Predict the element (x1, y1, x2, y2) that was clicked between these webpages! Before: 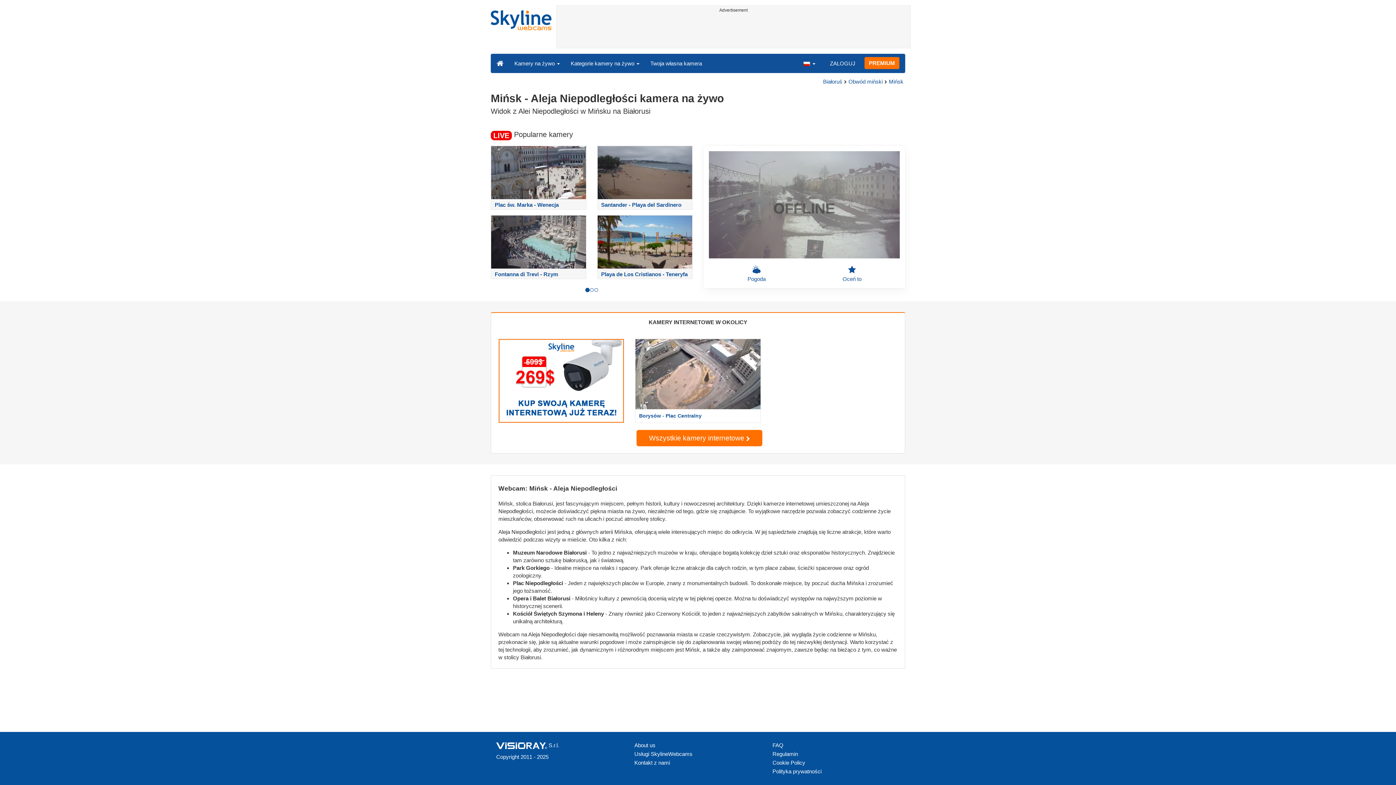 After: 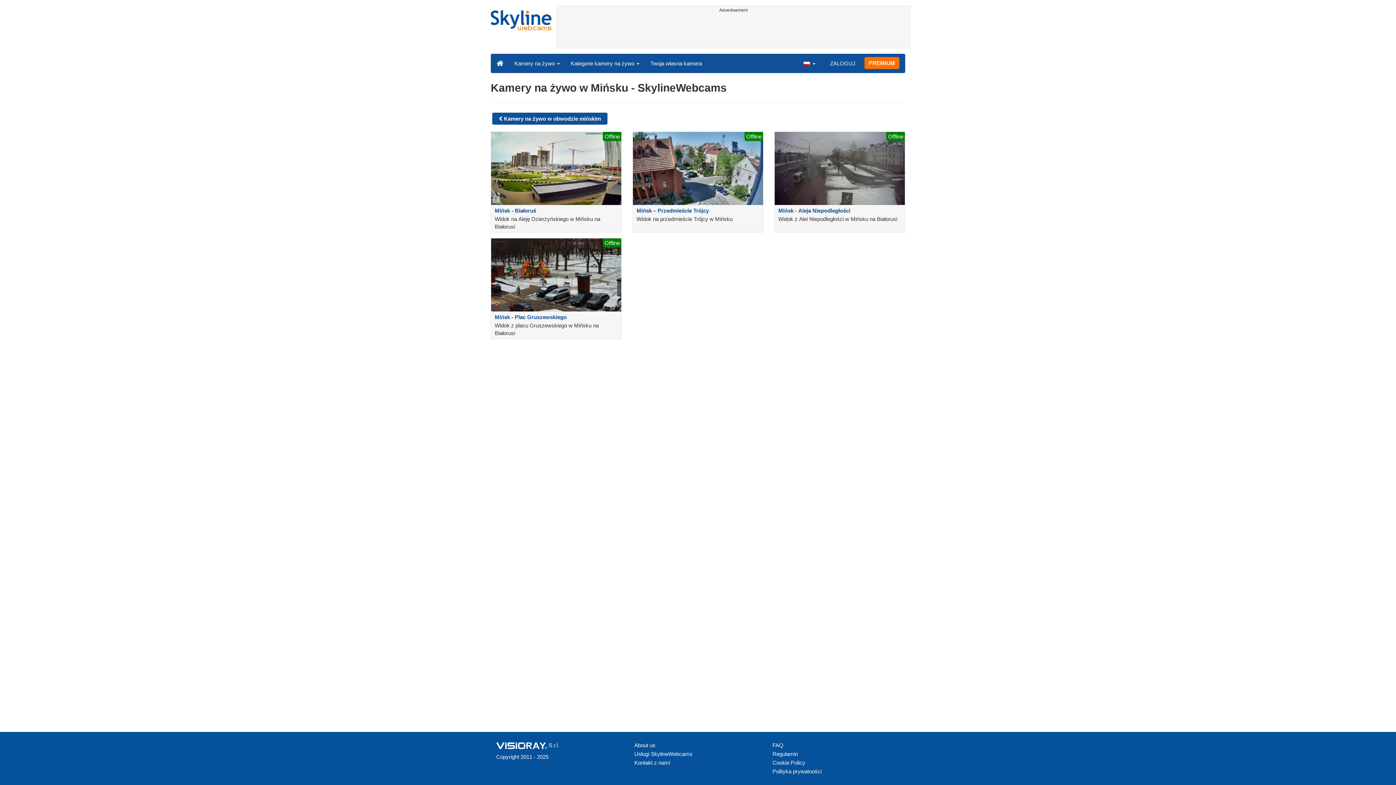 Action: label: Mińsk bbox: (889, 78, 903, 84)